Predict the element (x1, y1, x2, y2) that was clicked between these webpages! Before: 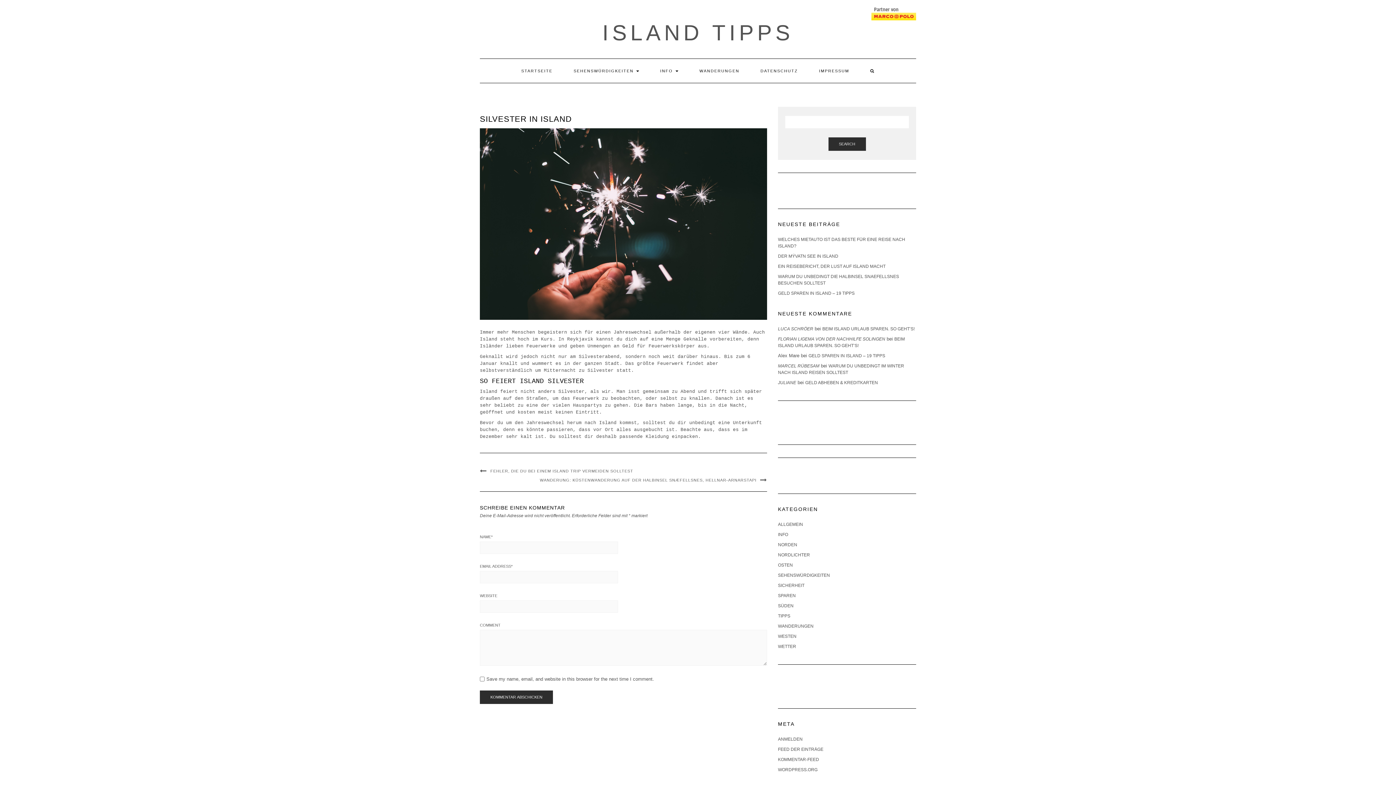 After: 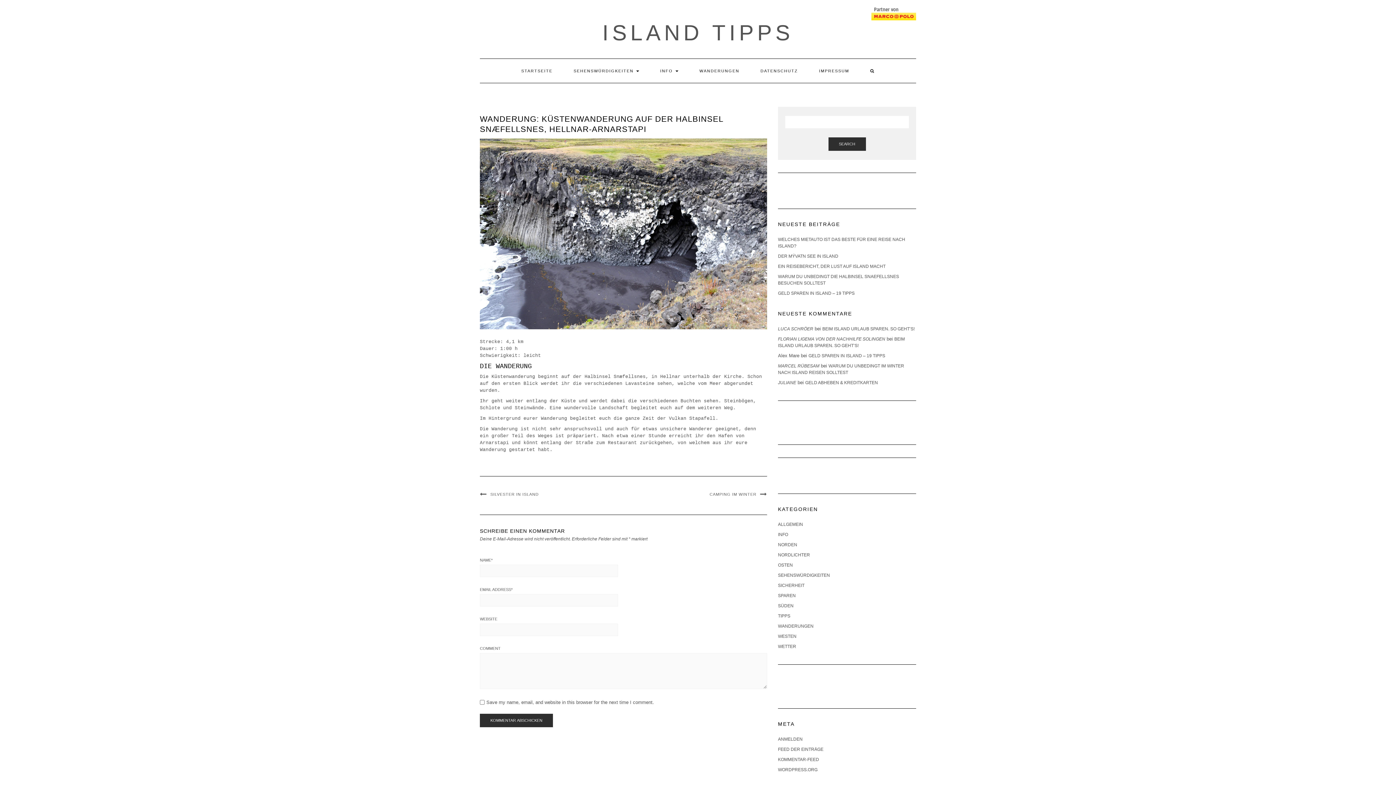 Action: label: WANDERUNG: KÜSTENWANDERUNG AUF DER HALBINSEL SNÆFELLSNES, HELLNAR-ARNARSTAPI bbox: (540, 478, 767, 482)